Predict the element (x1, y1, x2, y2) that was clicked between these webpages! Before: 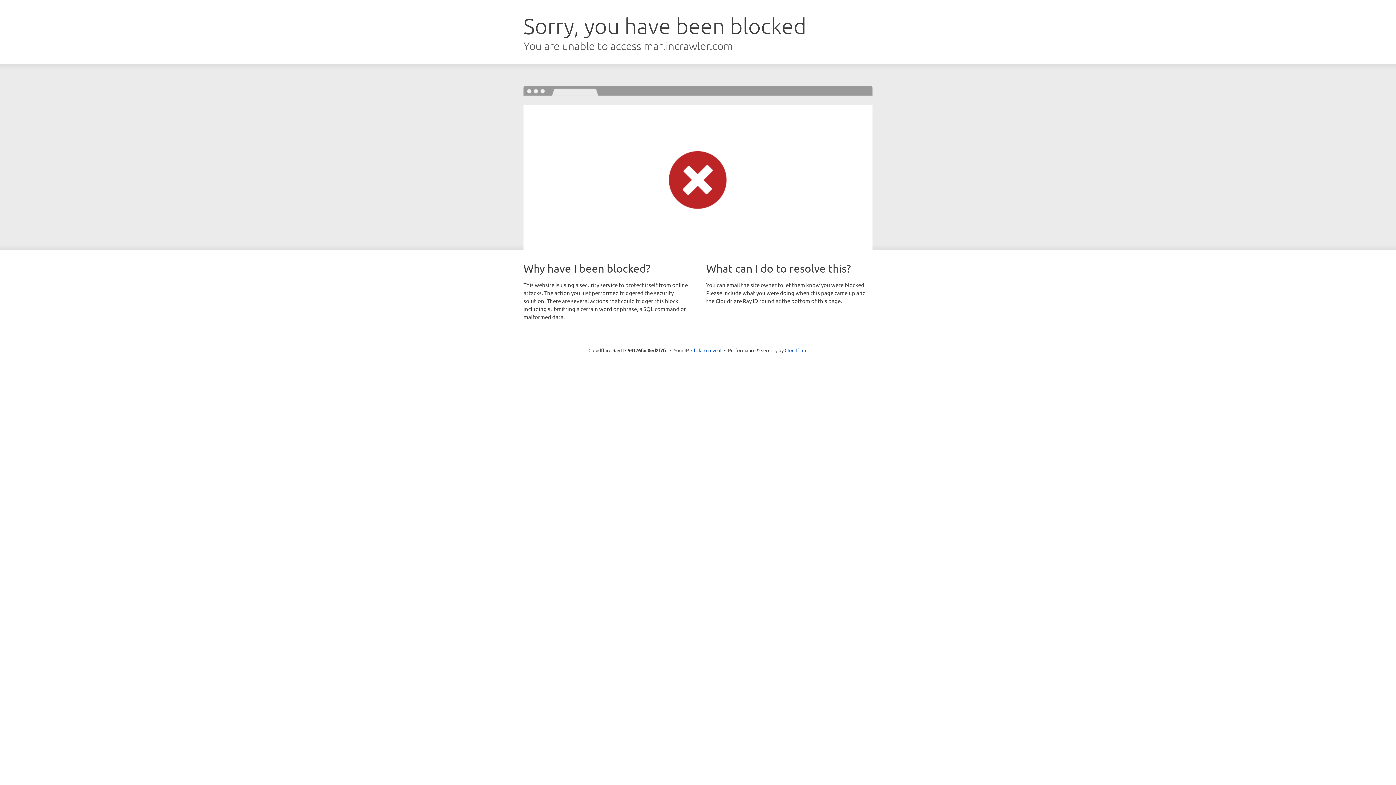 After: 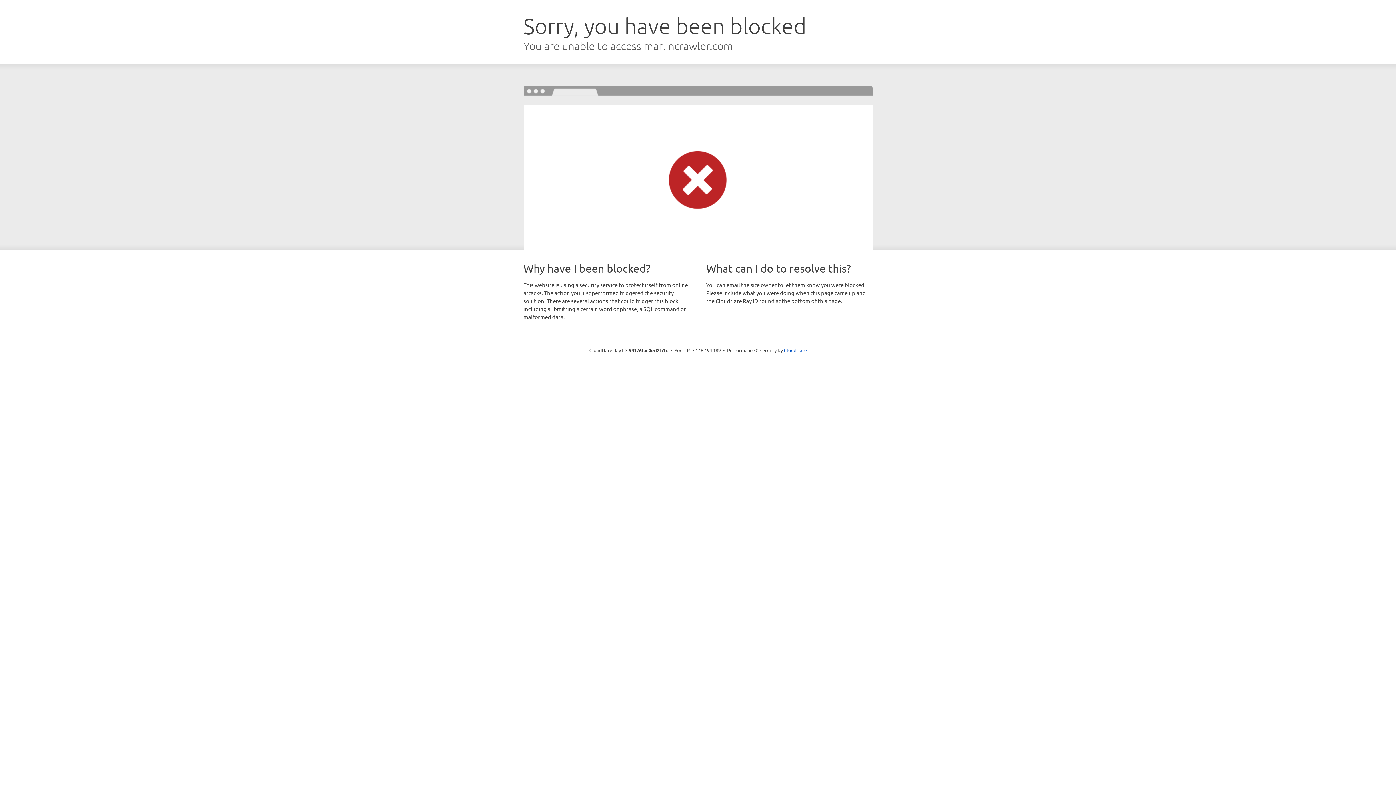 Action: bbox: (691, 346, 721, 353) label: Click to reveal